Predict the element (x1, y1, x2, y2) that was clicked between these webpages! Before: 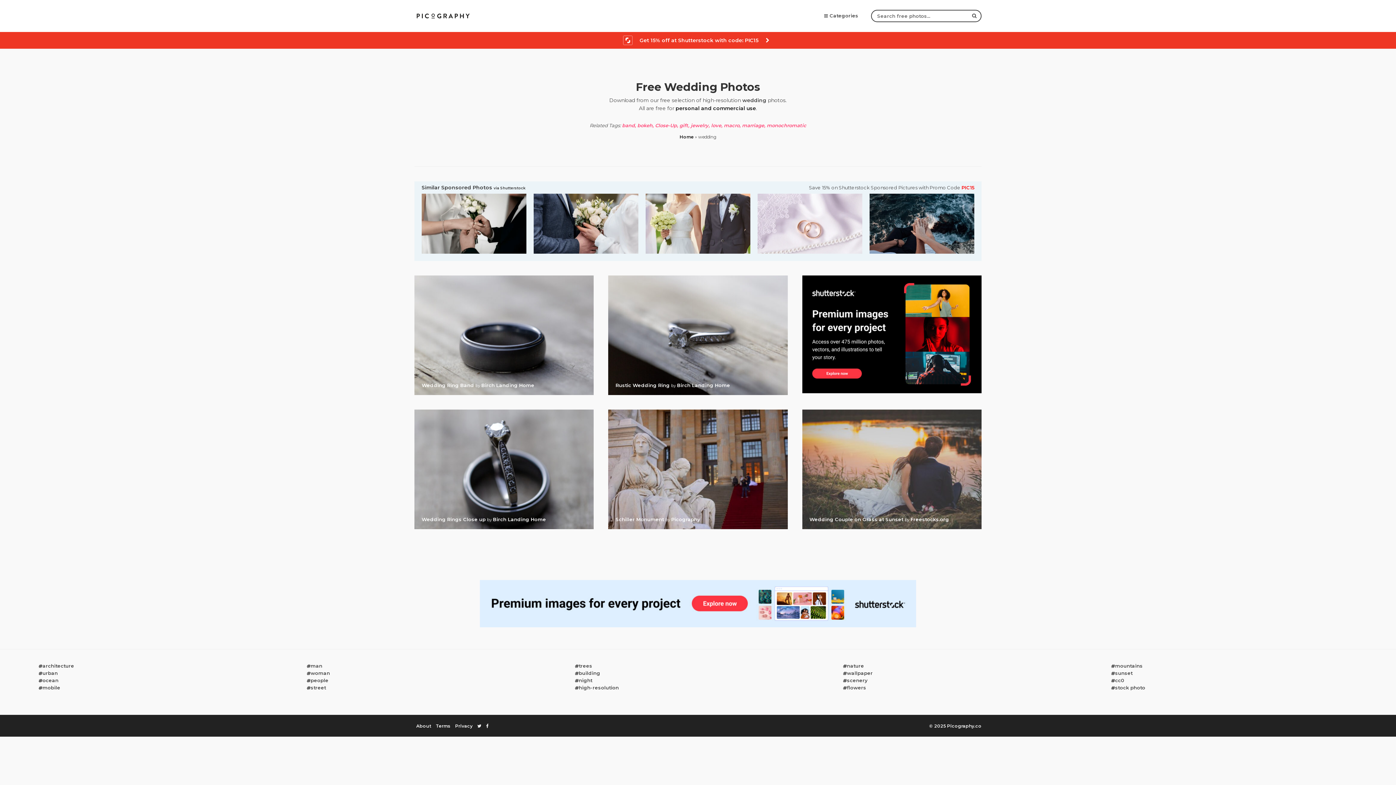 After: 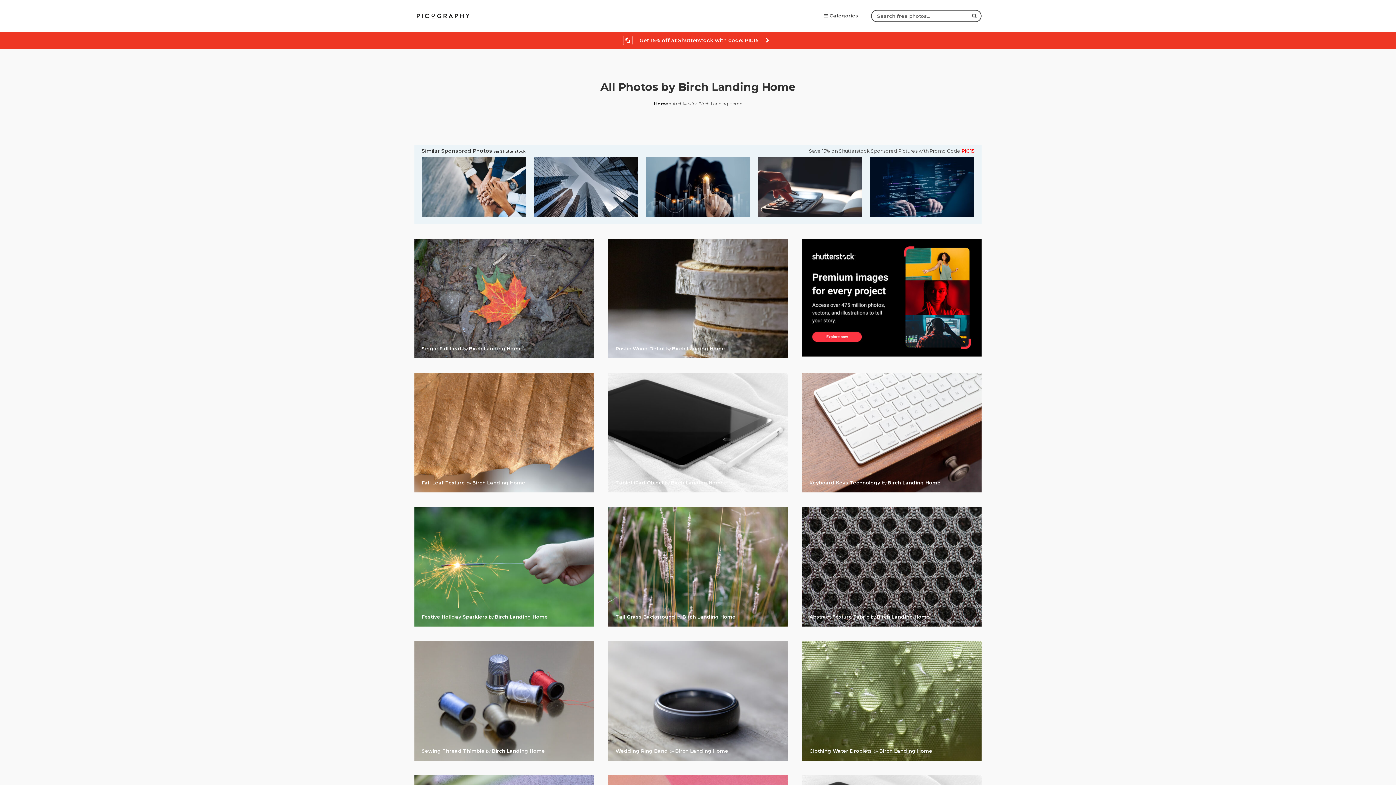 Action: label: Birch Landing Home bbox: (493, 516, 546, 522)